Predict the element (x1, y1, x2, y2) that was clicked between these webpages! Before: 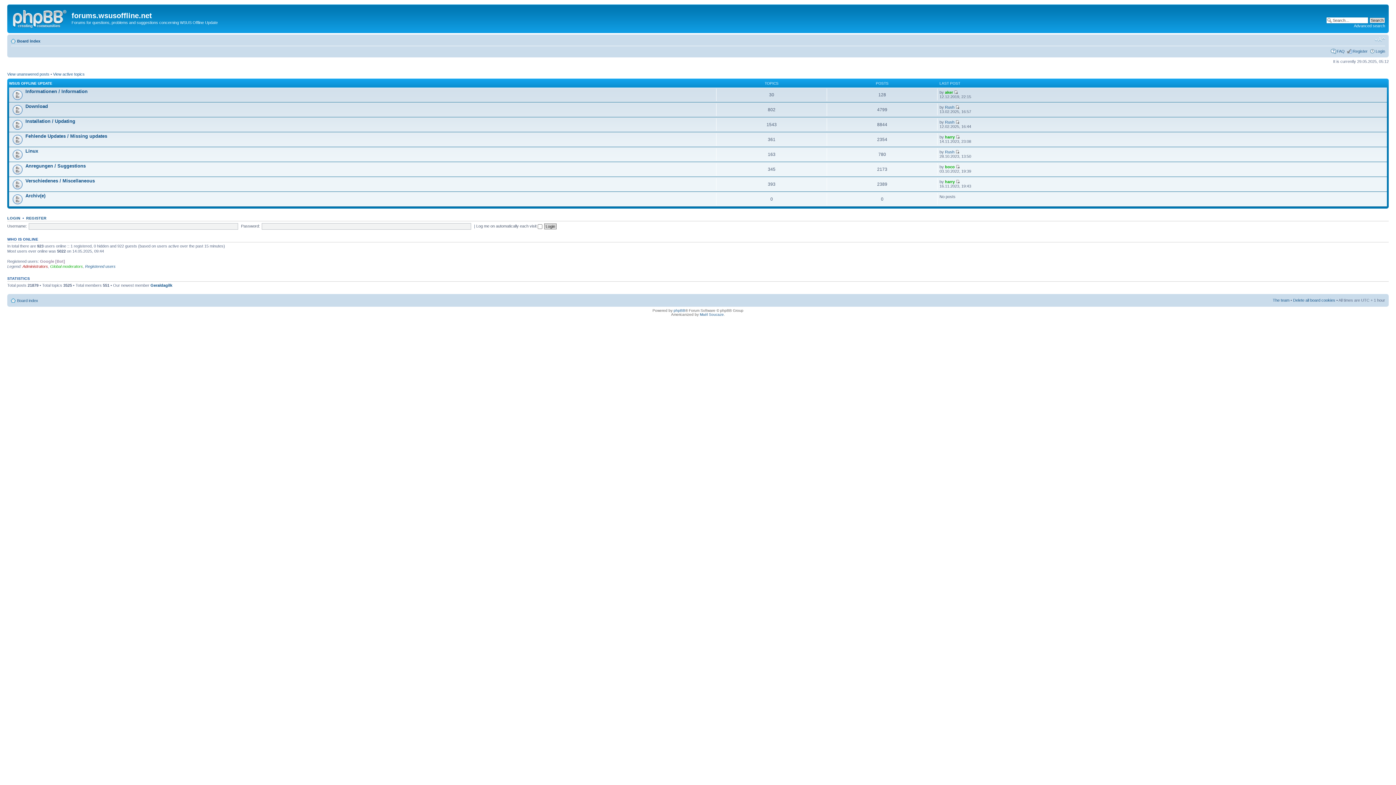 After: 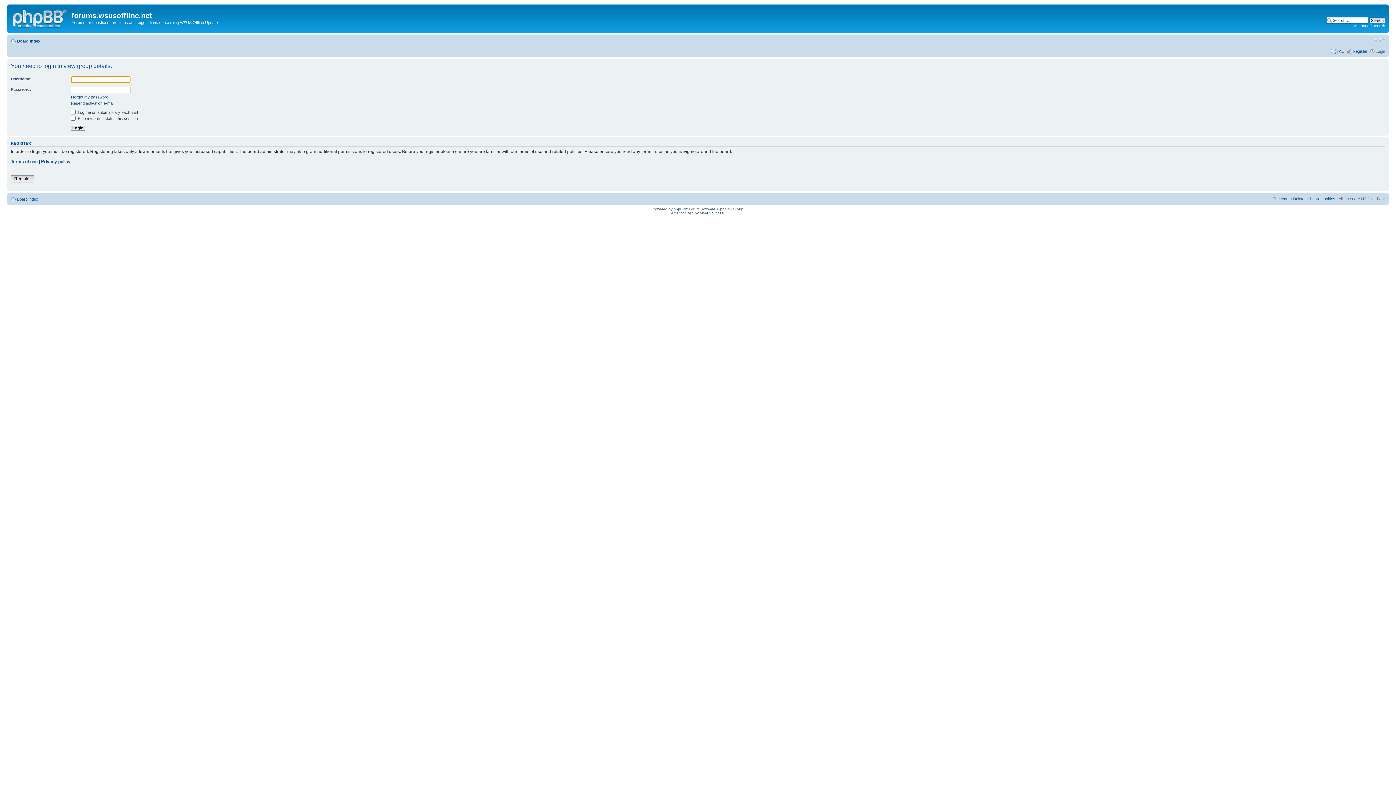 Action: bbox: (50, 264, 82, 268) label: Global moderators